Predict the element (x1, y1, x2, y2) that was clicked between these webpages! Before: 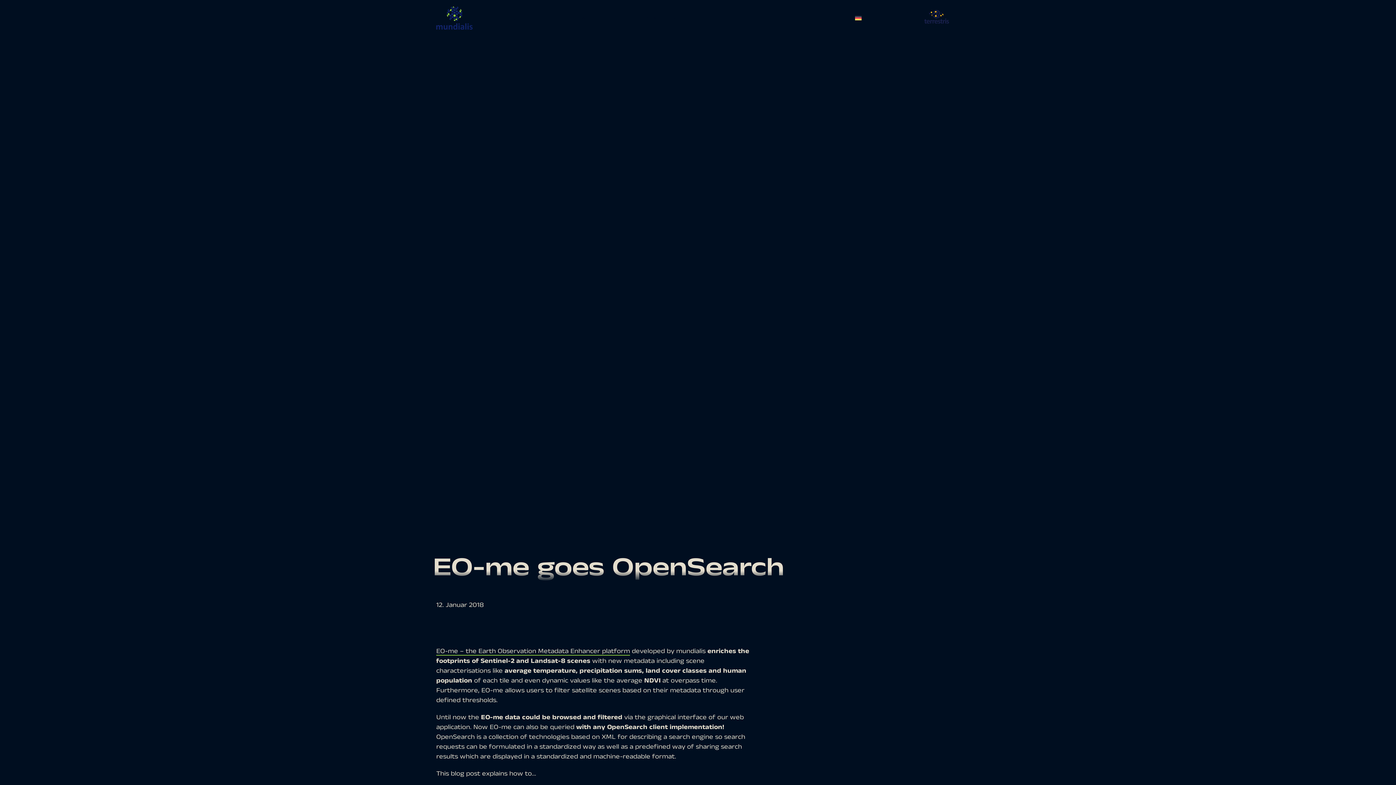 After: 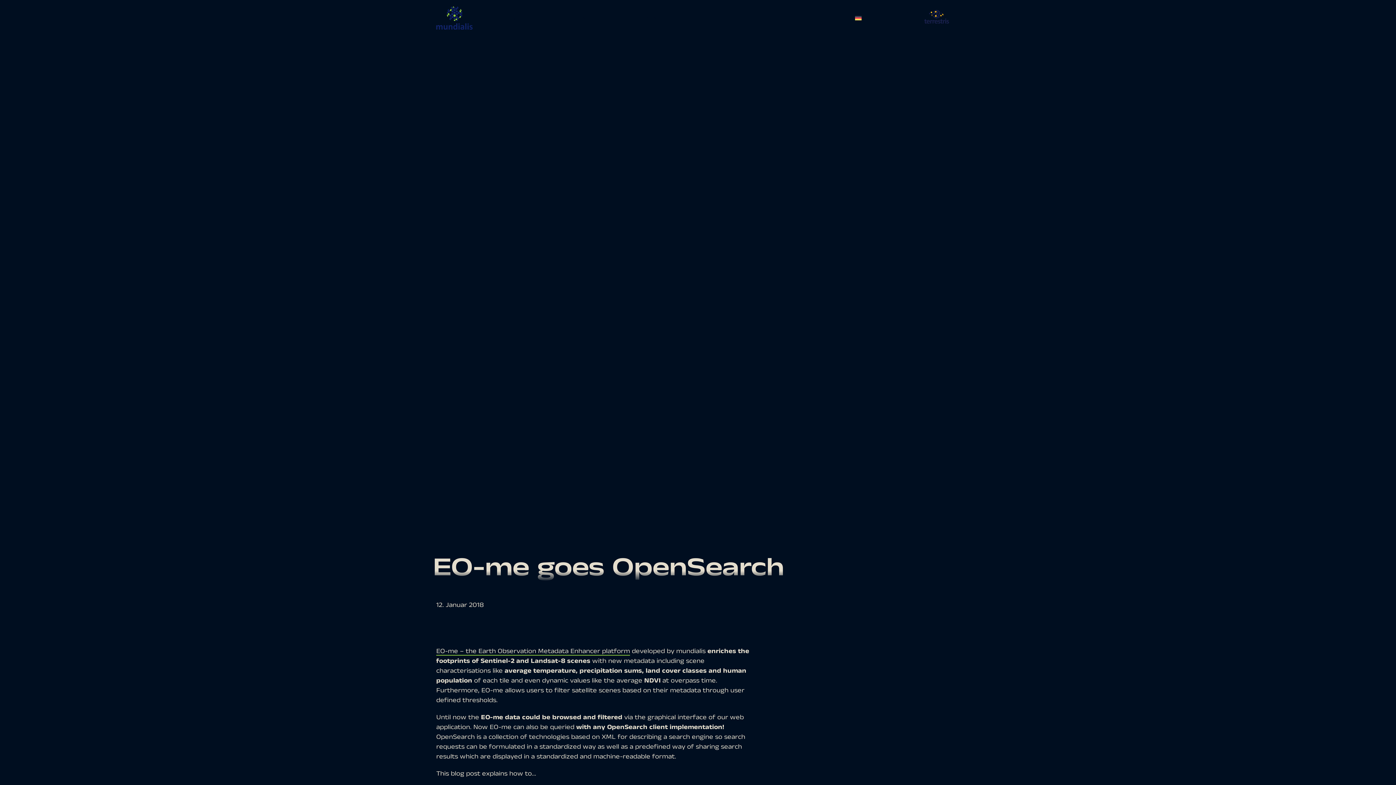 Action: bbox: (923, 7, 950, 25)